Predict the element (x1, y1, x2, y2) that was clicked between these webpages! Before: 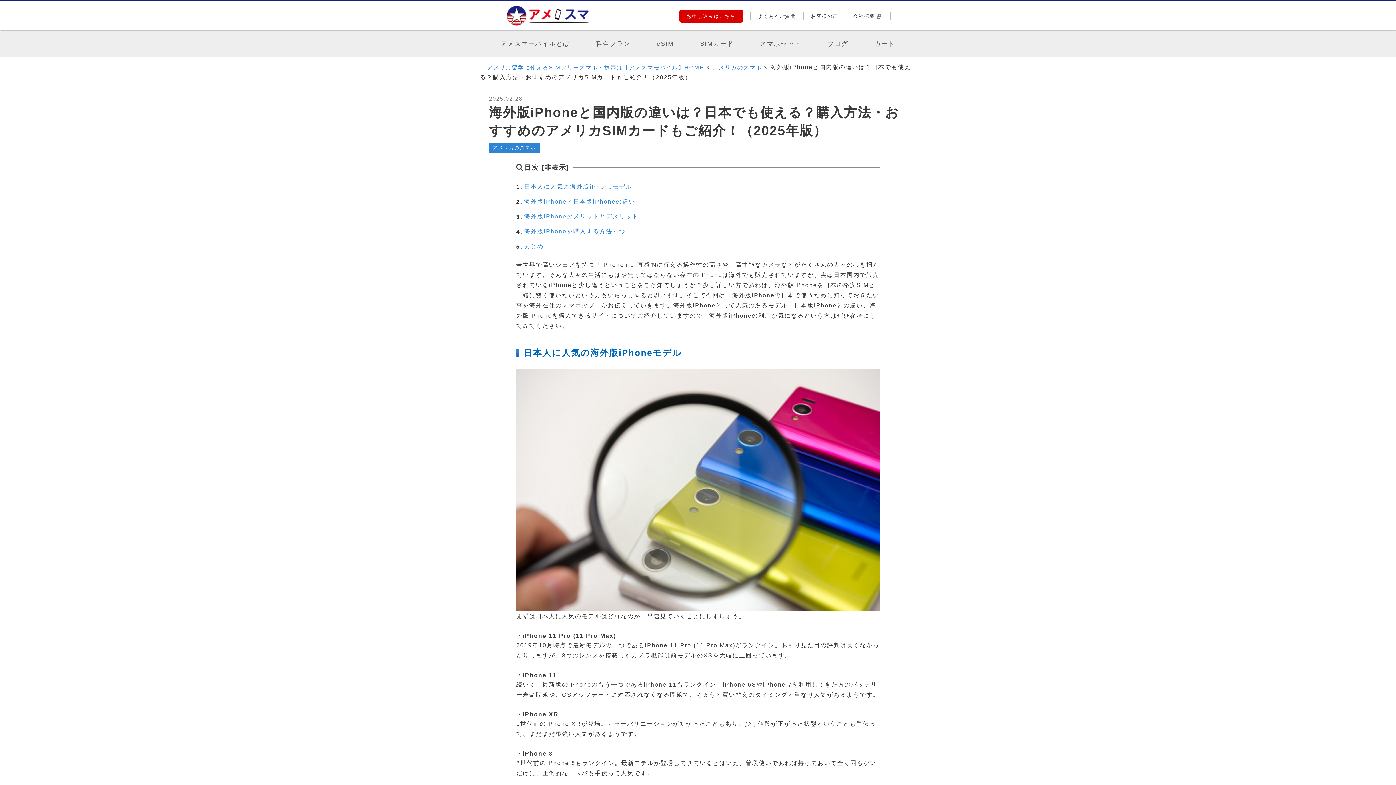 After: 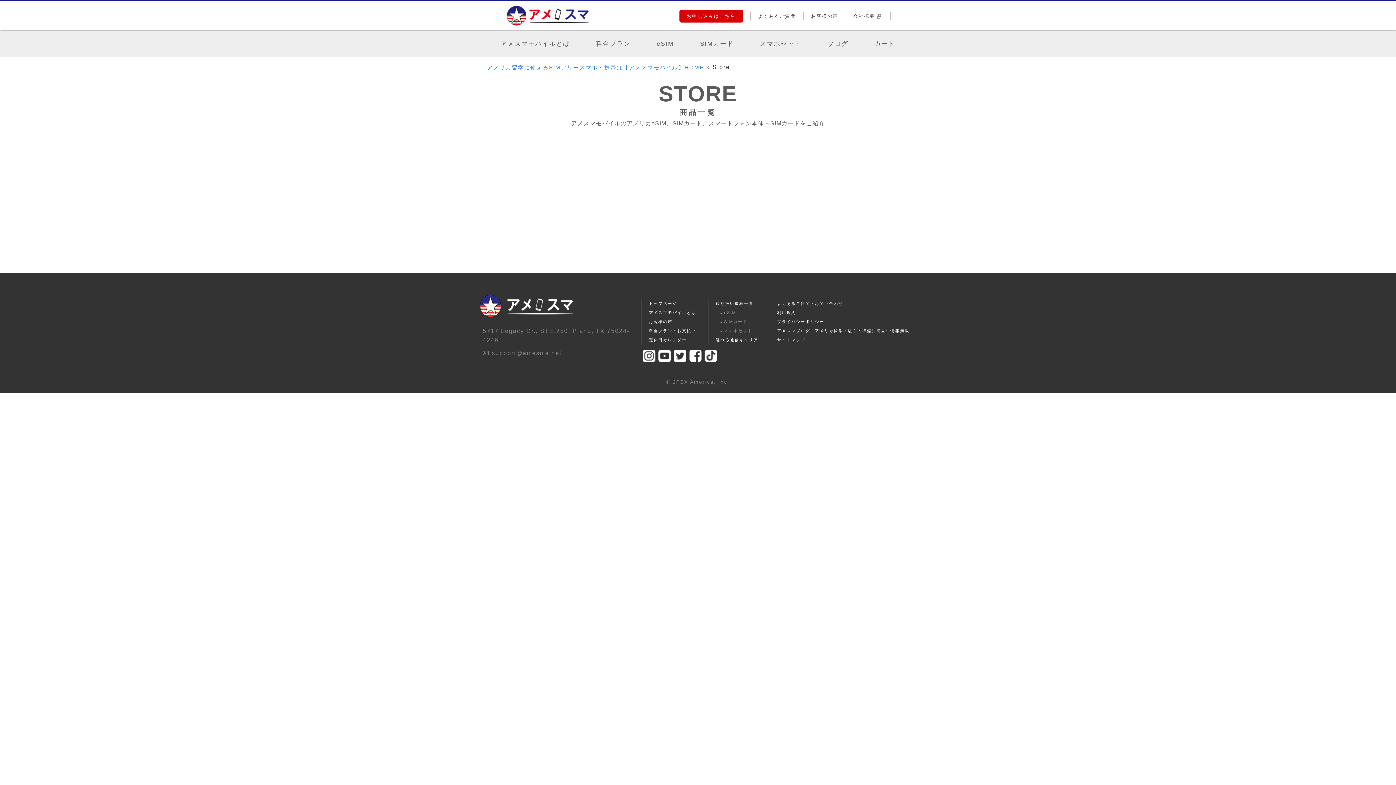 Action: label: お申し込みはこちら bbox: (679, 9, 743, 22)